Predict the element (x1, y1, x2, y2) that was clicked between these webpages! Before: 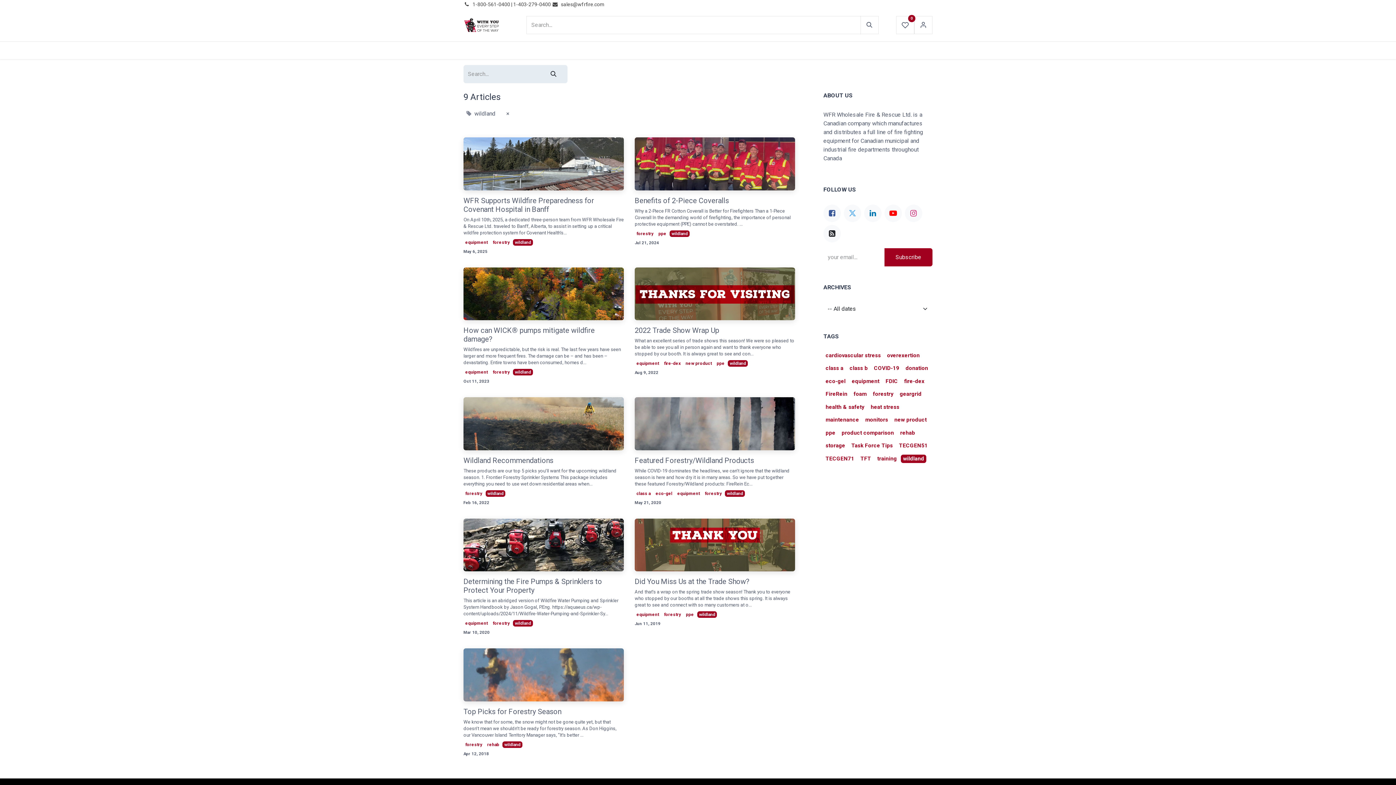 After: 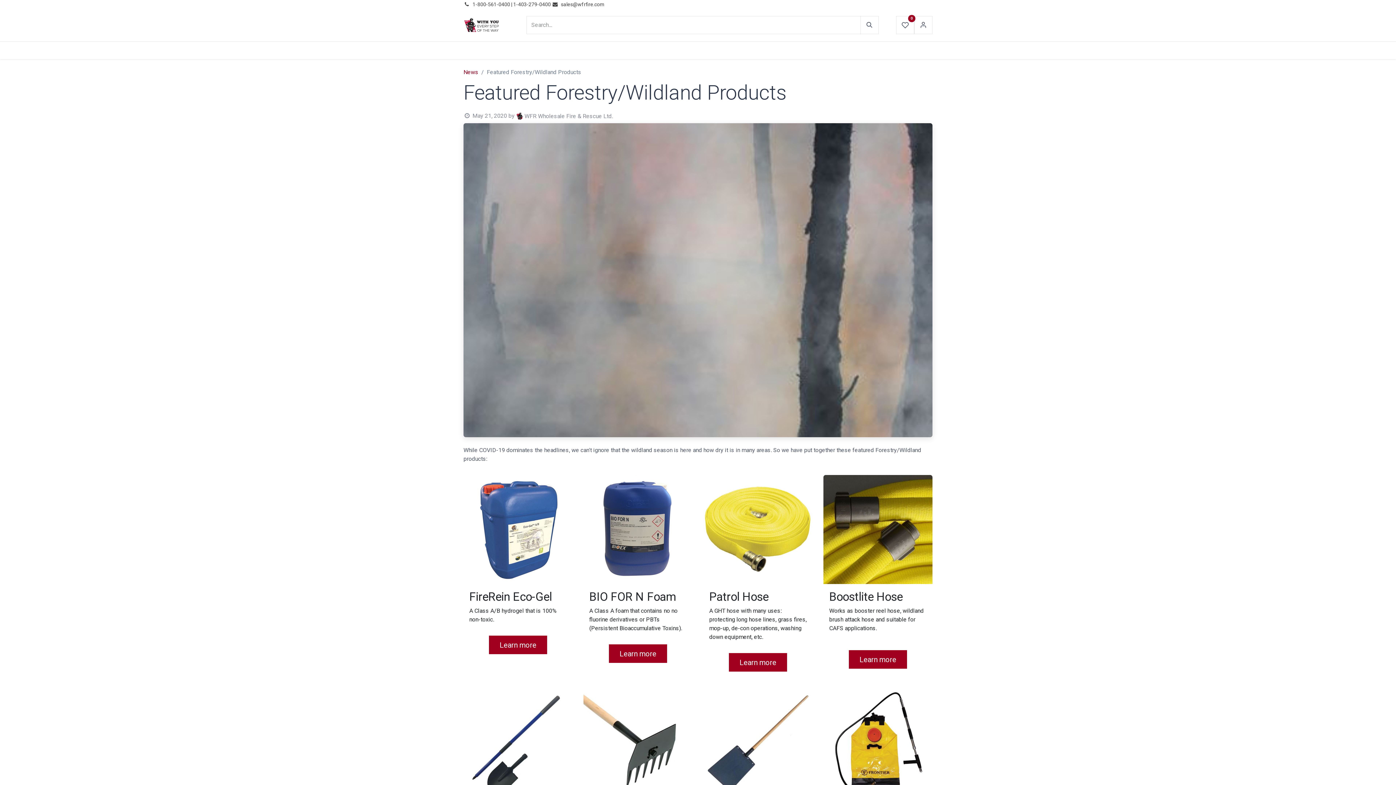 Action: bbox: (634, 397, 795, 450)